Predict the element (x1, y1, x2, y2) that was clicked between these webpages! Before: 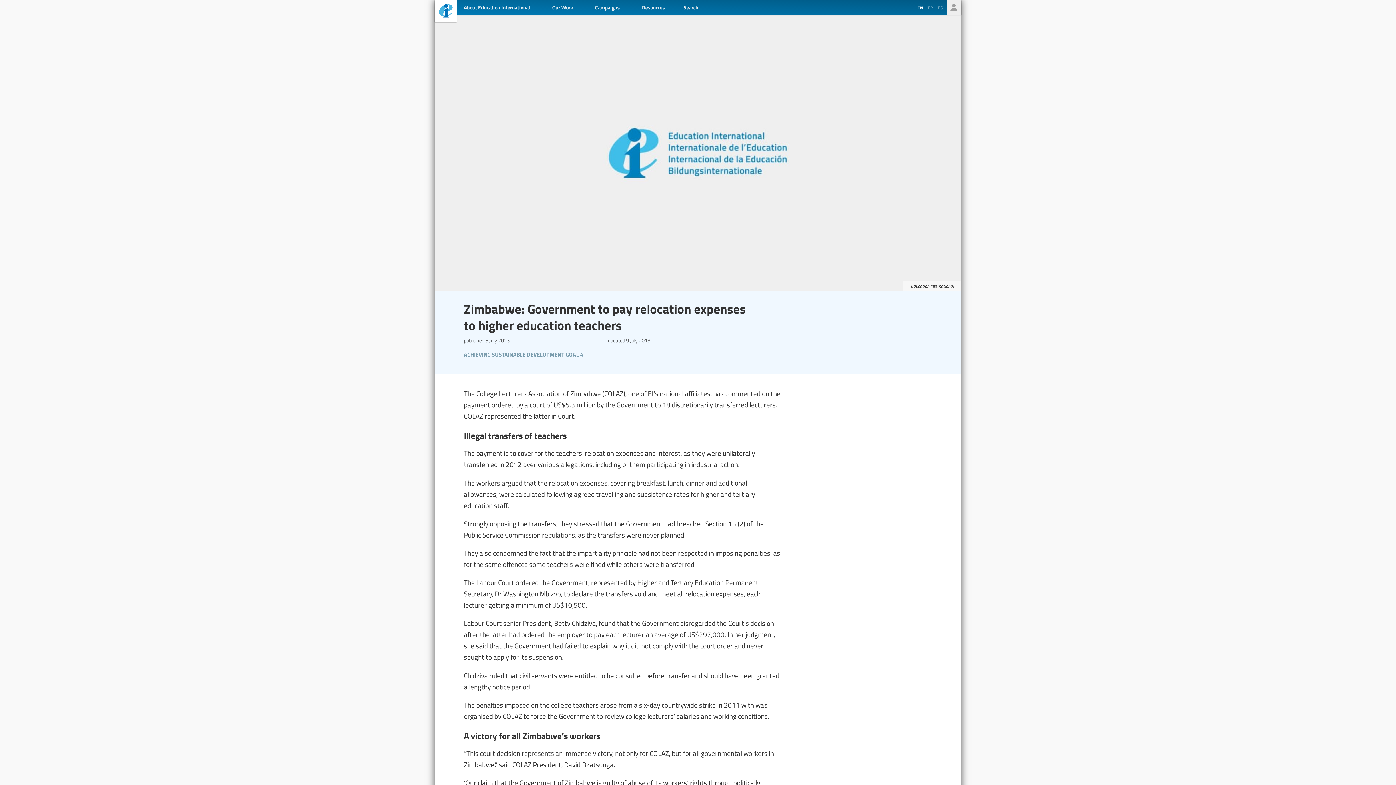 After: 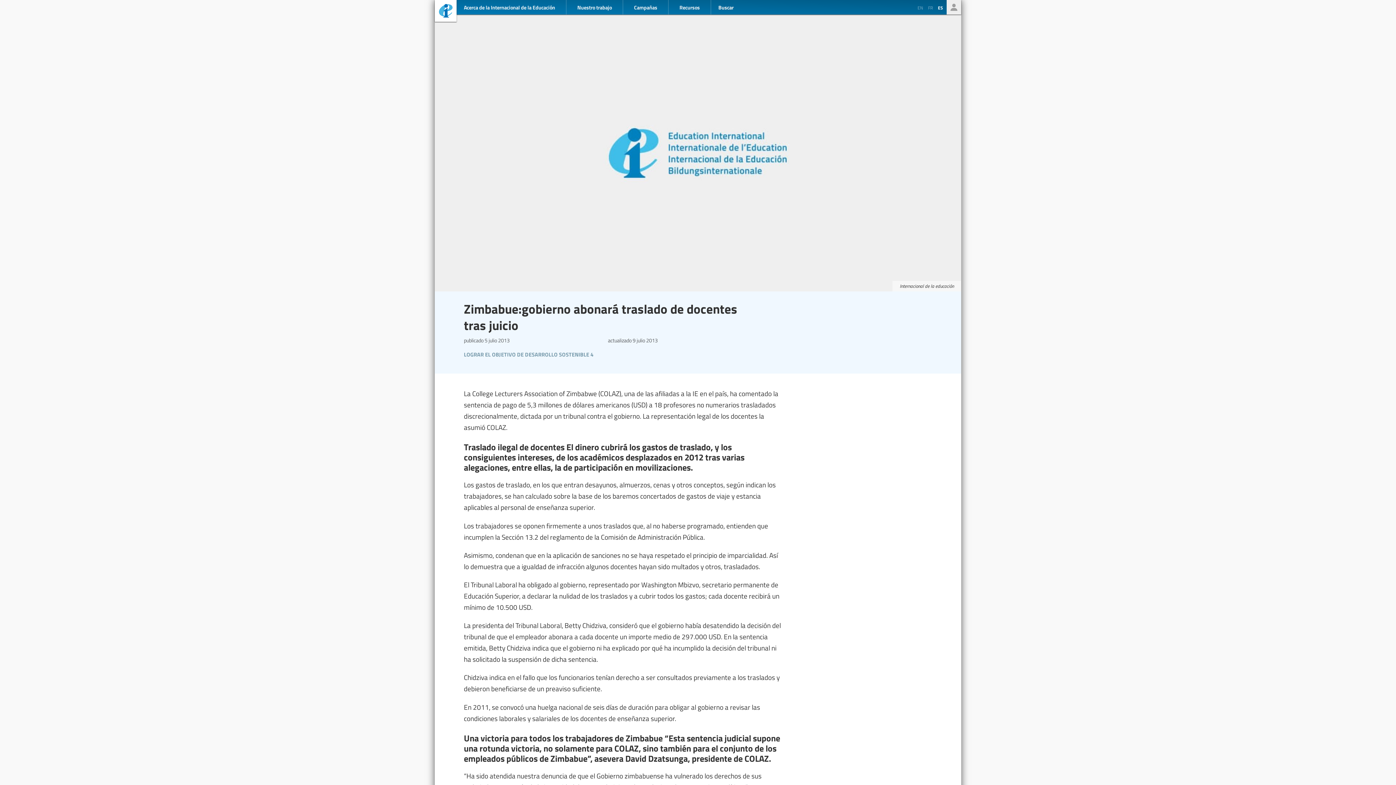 Action: bbox: (936, 4, 946, 11) label: ES